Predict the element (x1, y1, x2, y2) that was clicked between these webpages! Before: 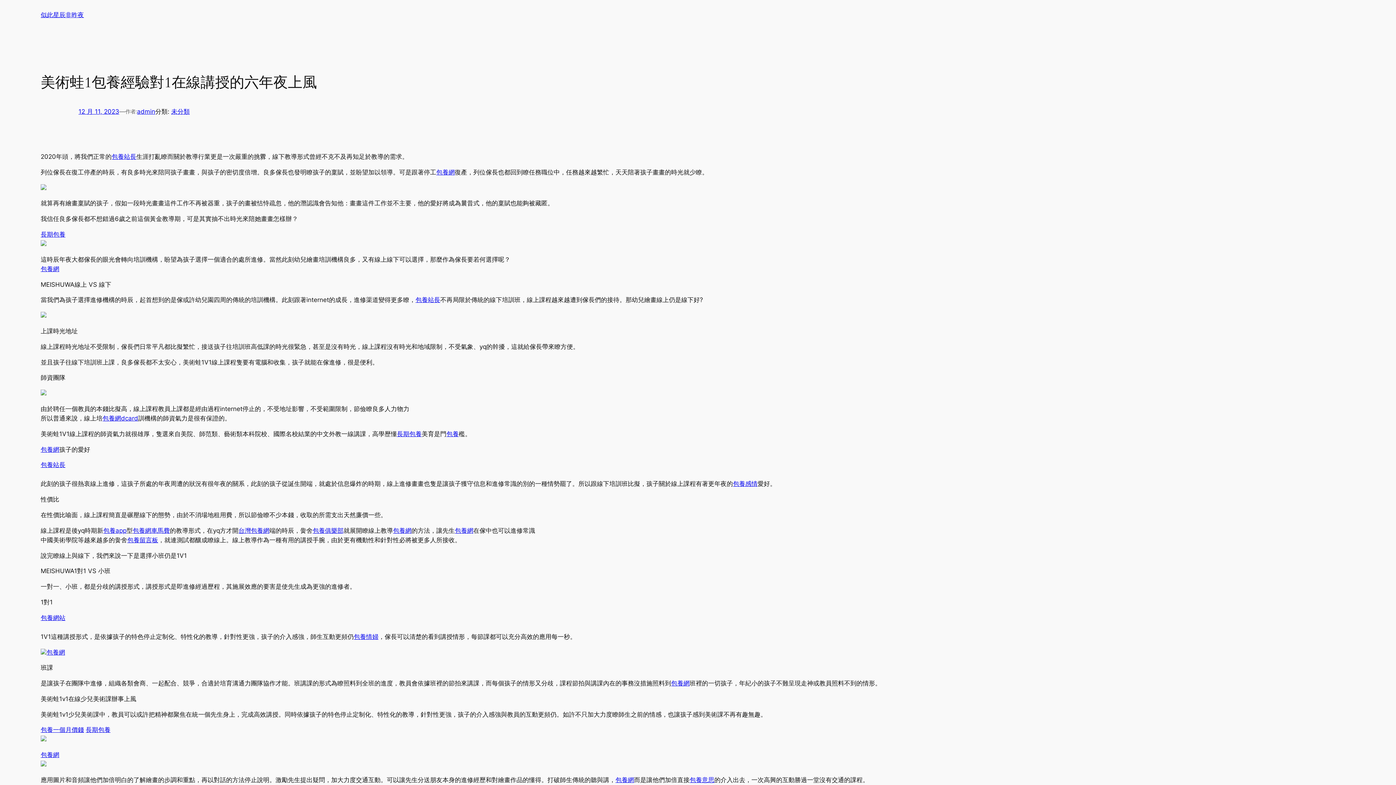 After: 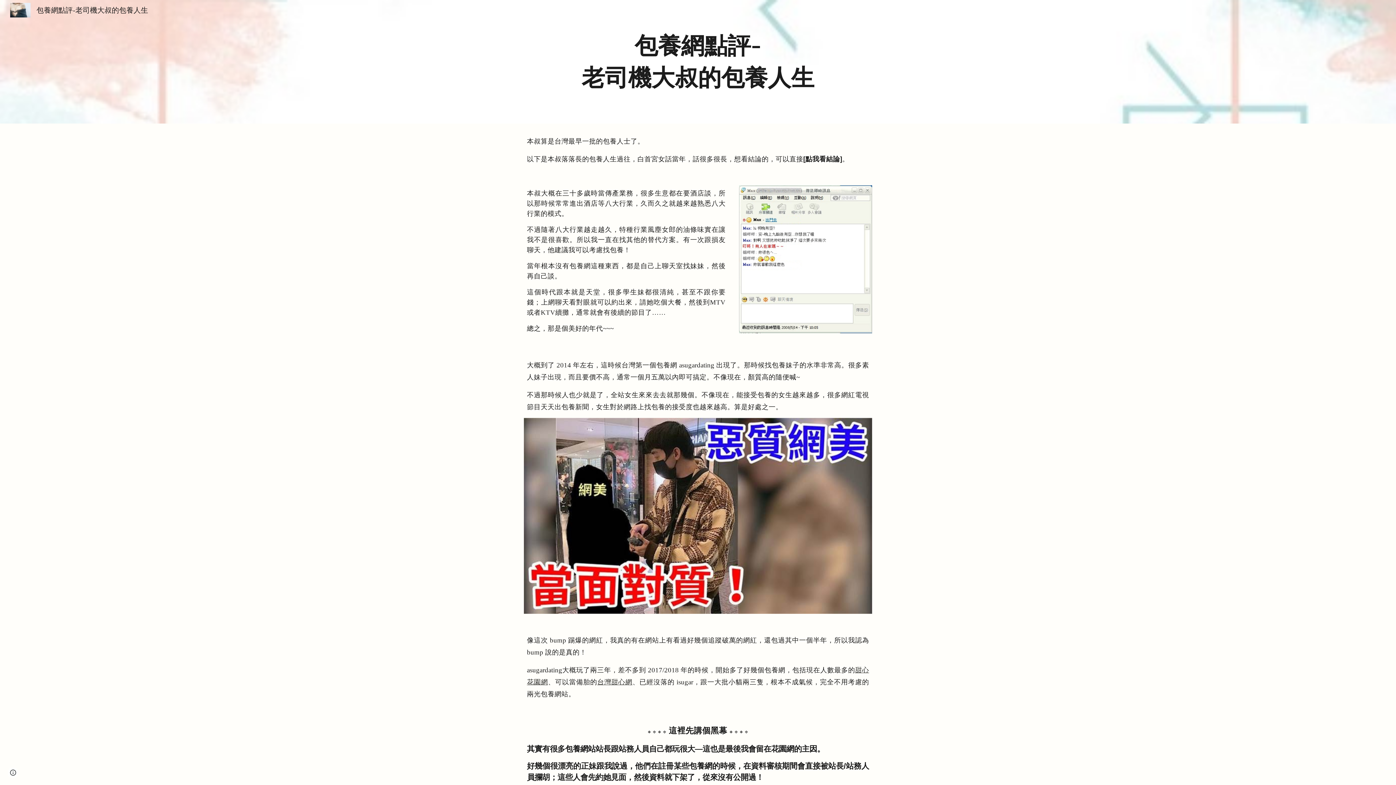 Action: label: 包養網dcard bbox: (102, 414, 138, 422)